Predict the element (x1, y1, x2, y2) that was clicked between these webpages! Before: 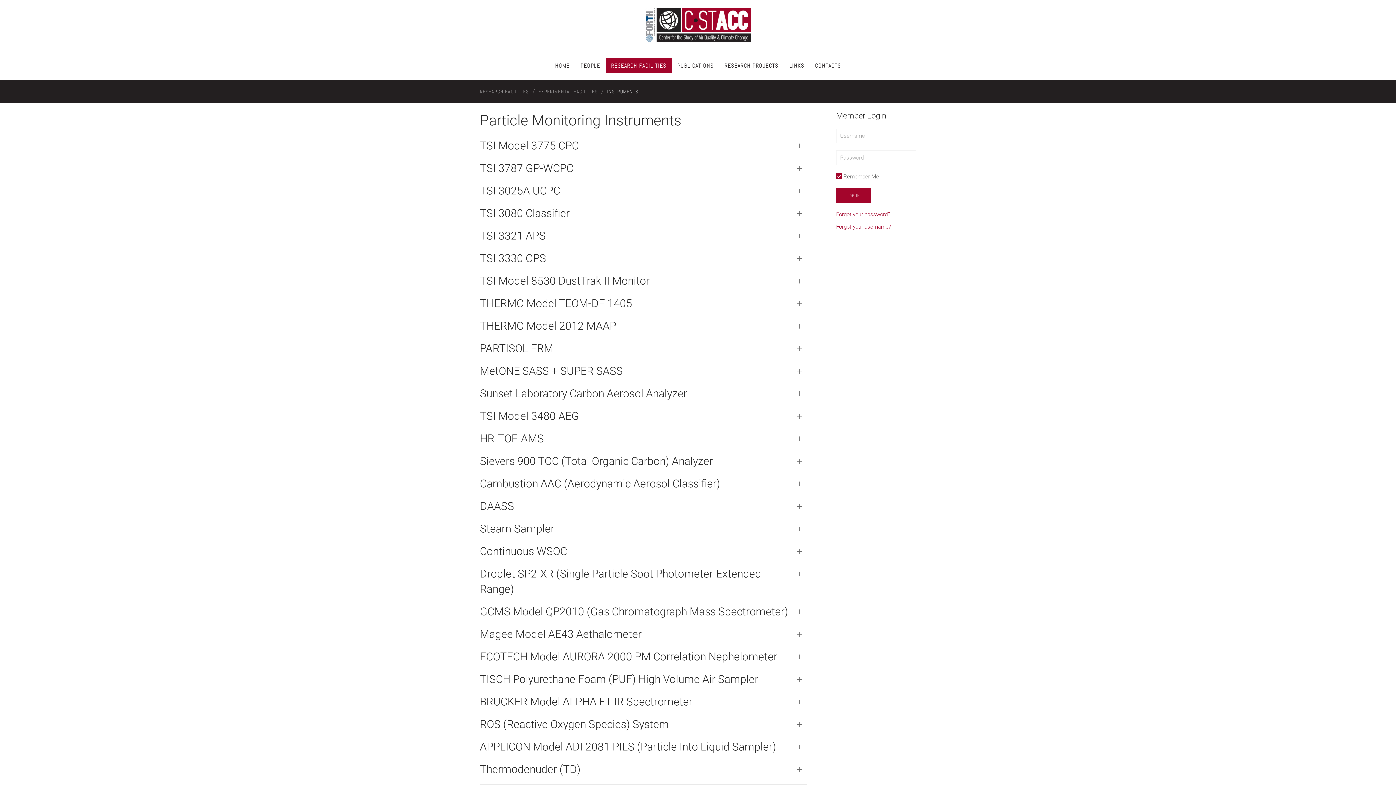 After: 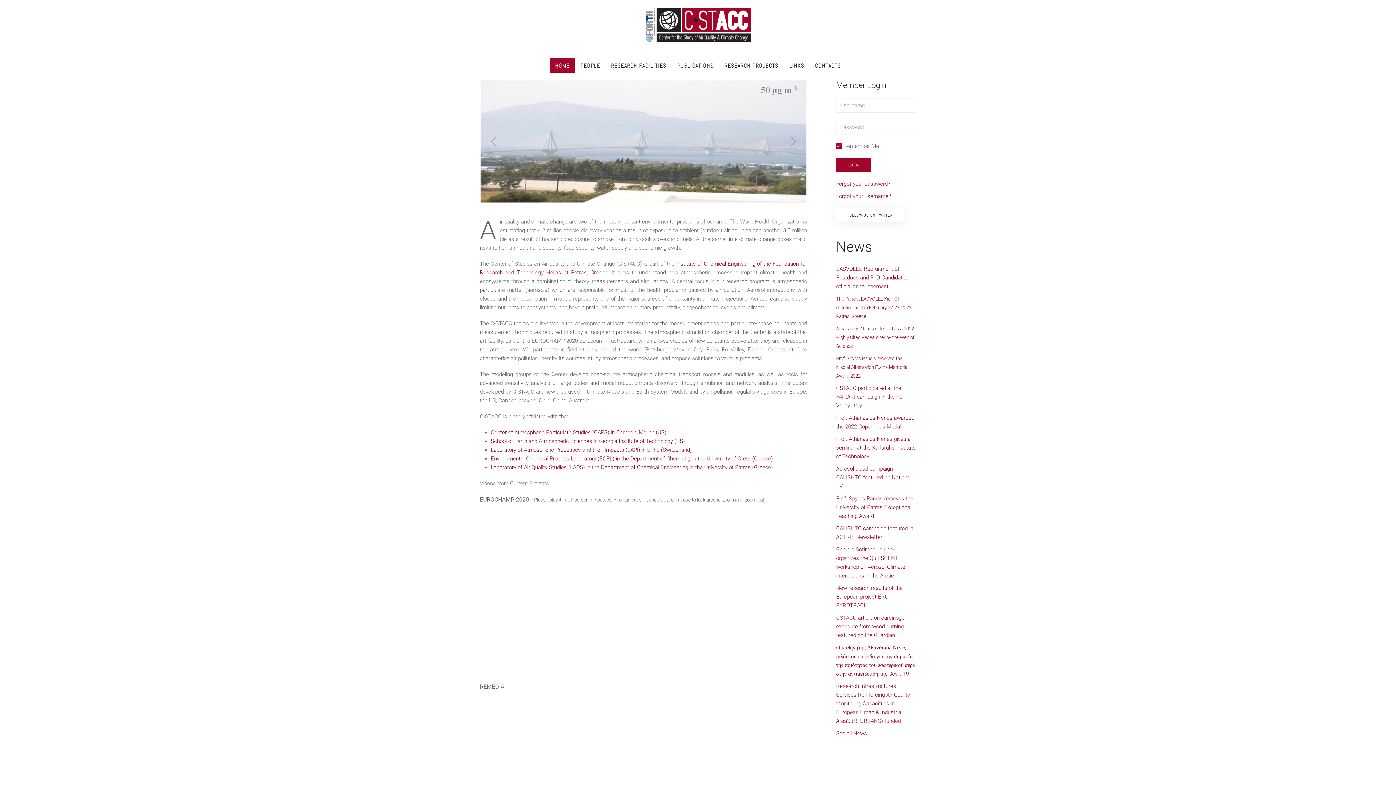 Action: label: HOME bbox: (549, 50, 575, 80)